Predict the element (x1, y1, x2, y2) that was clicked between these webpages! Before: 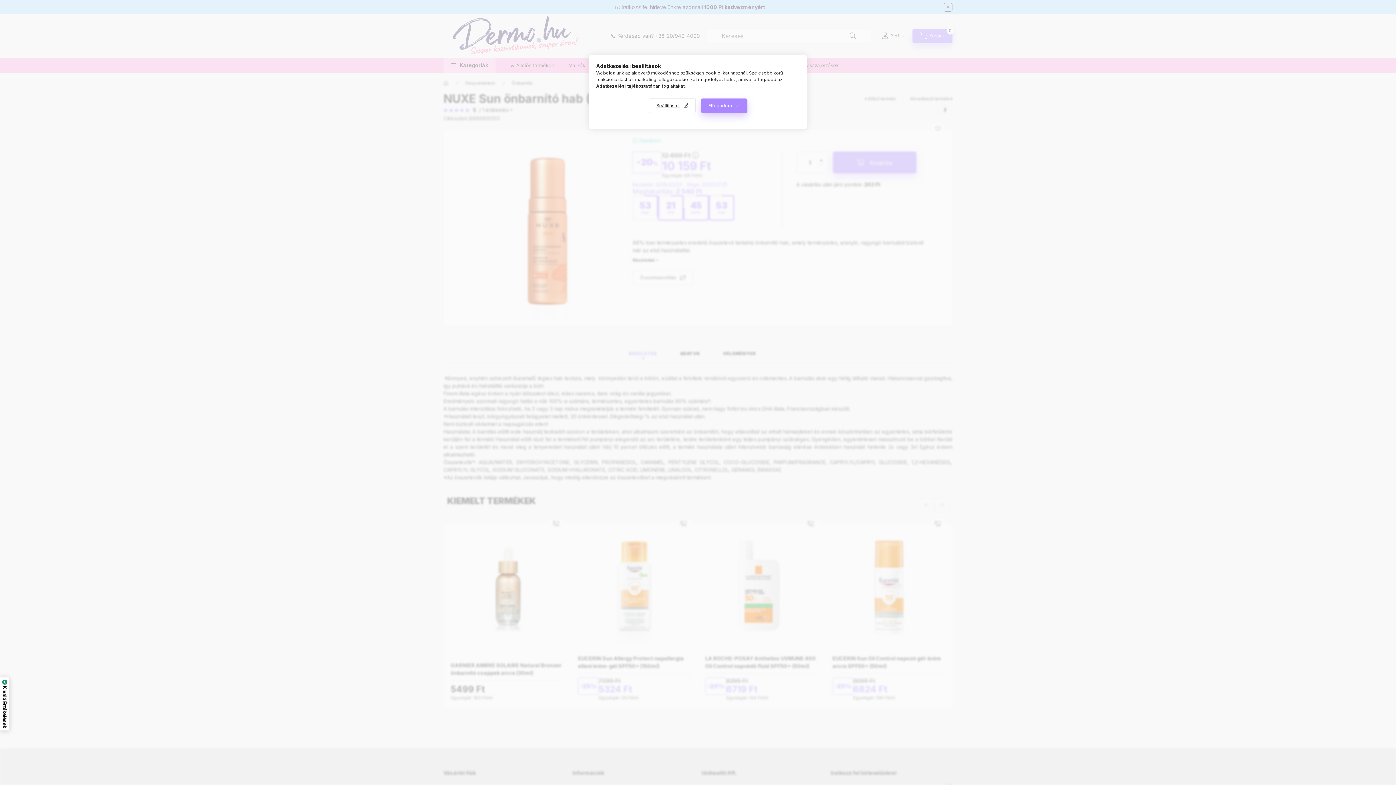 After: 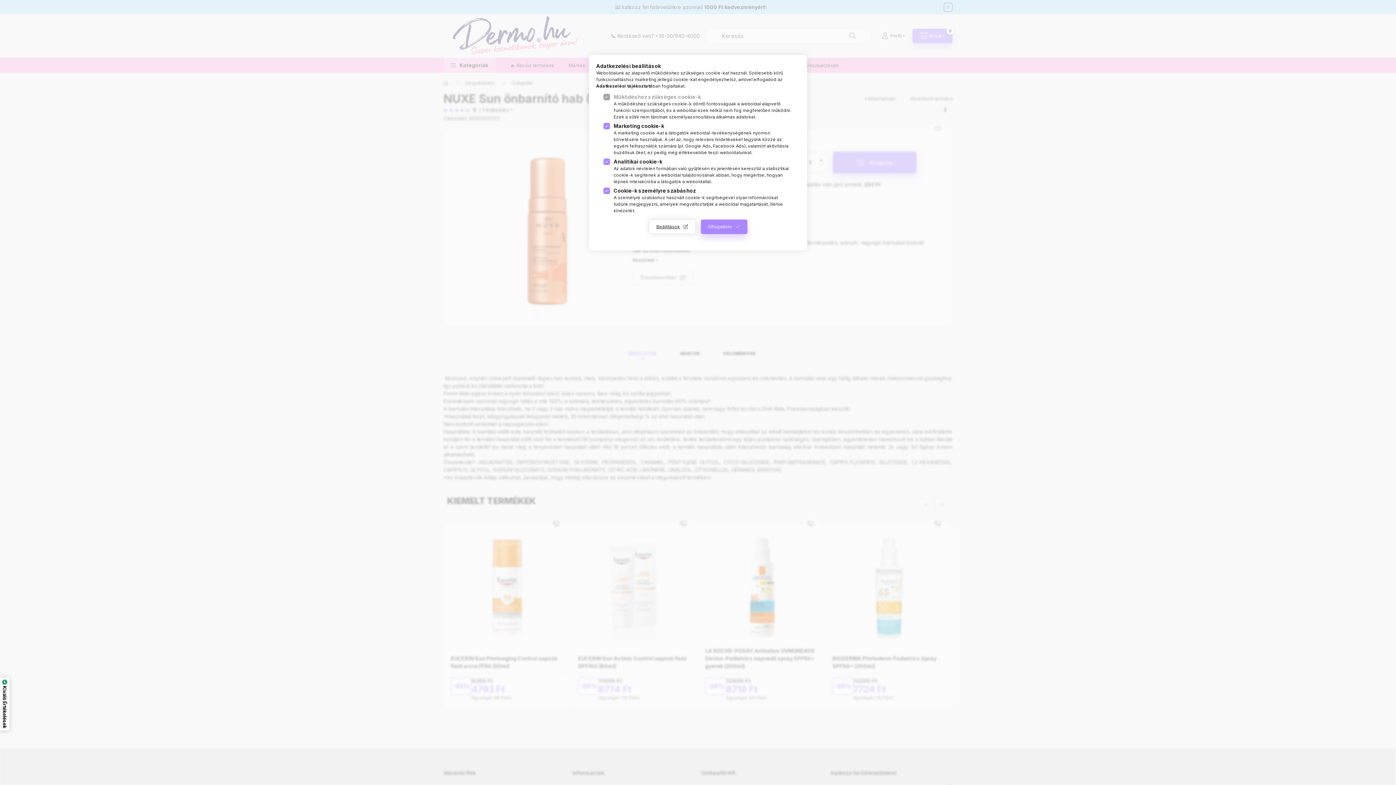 Action: bbox: (648, 98, 695, 113) label: Beállítások